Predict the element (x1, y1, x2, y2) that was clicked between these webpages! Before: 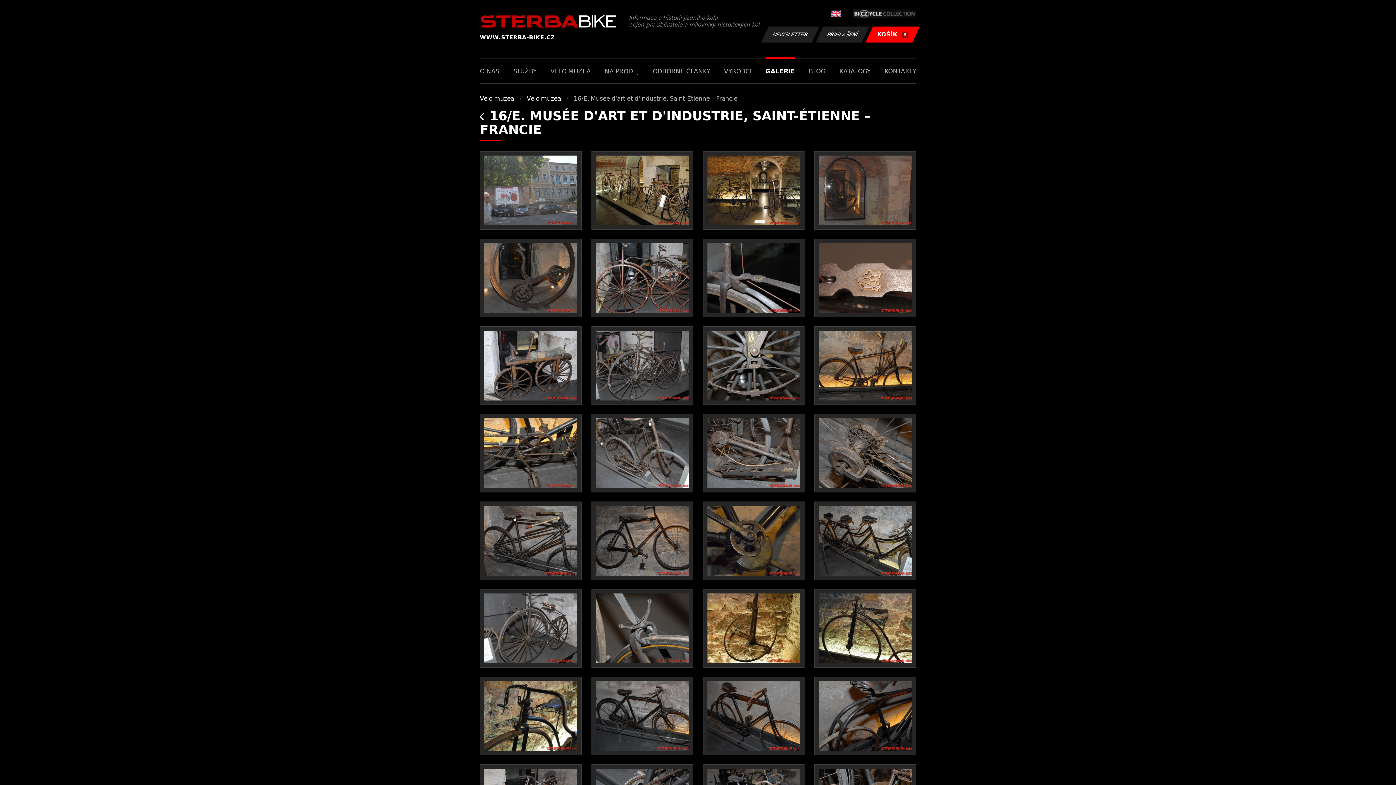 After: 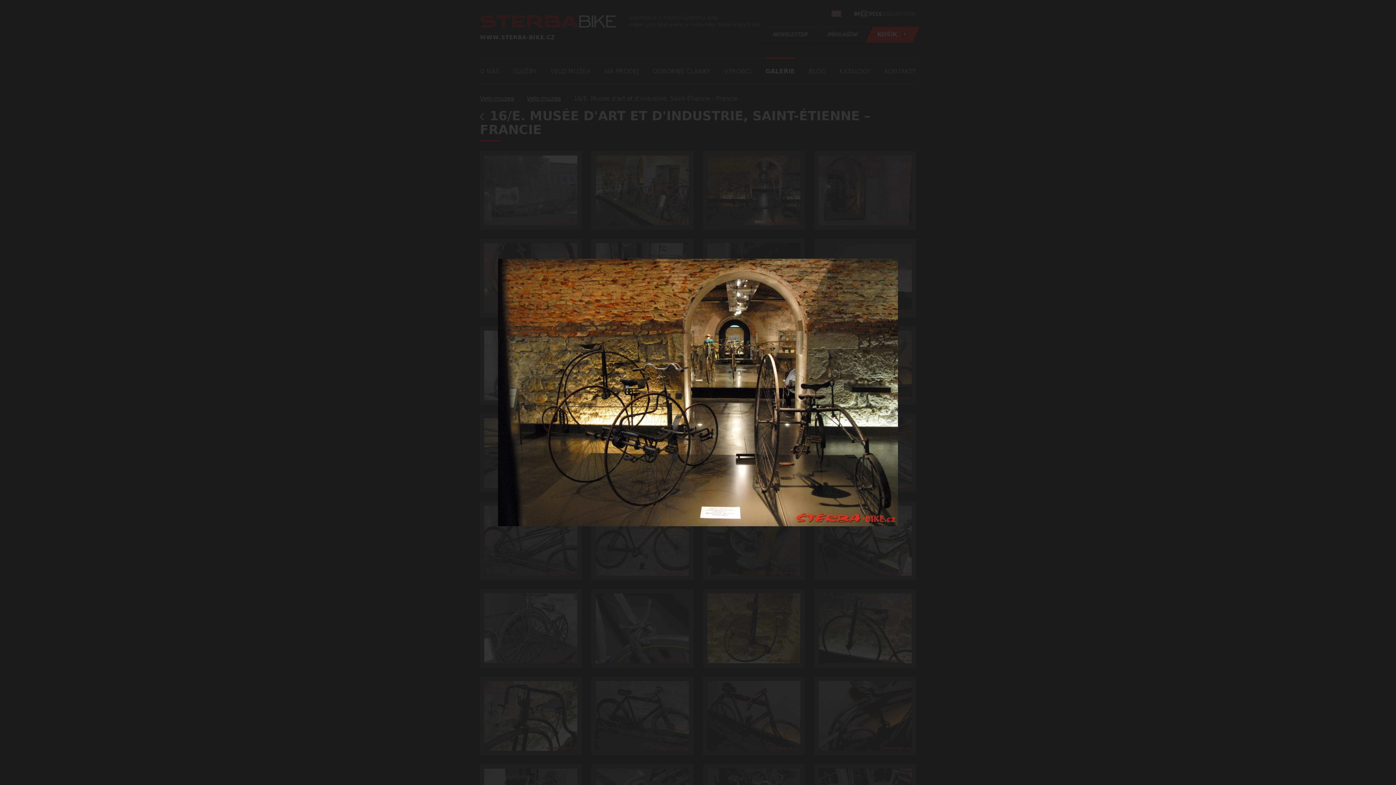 Action: bbox: (707, 155, 800, 225)